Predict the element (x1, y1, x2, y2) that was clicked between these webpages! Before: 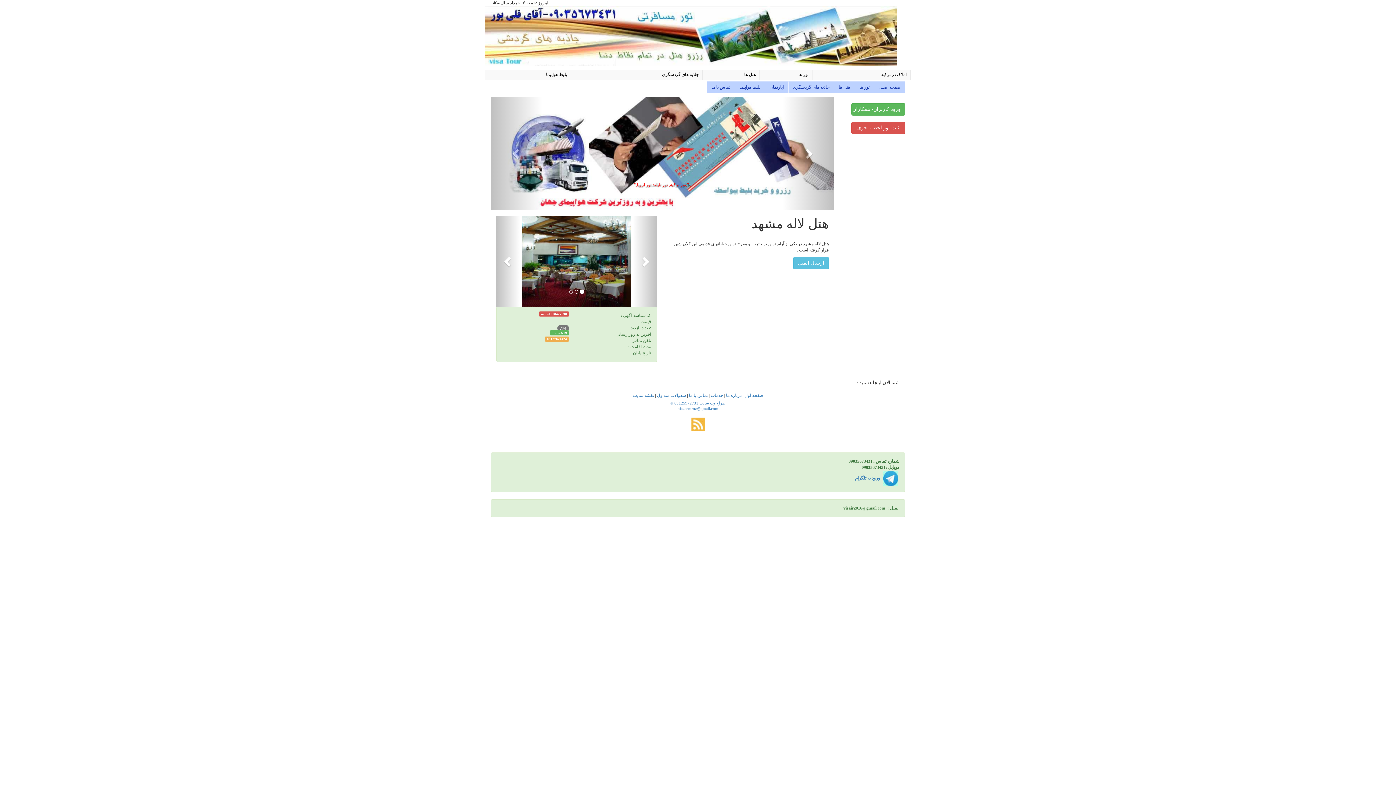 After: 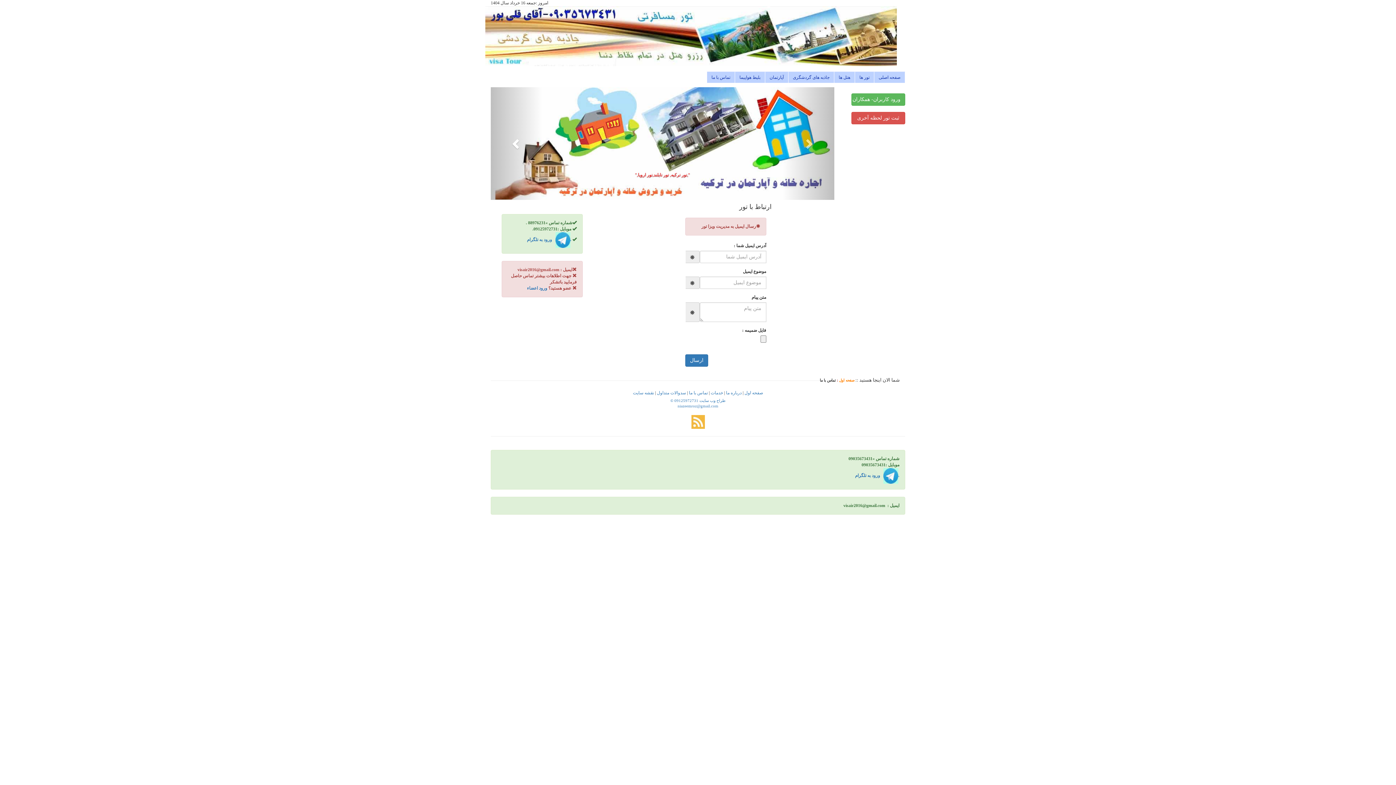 Action: bbox: (707, 81, 735, 92) label: تماس با ما